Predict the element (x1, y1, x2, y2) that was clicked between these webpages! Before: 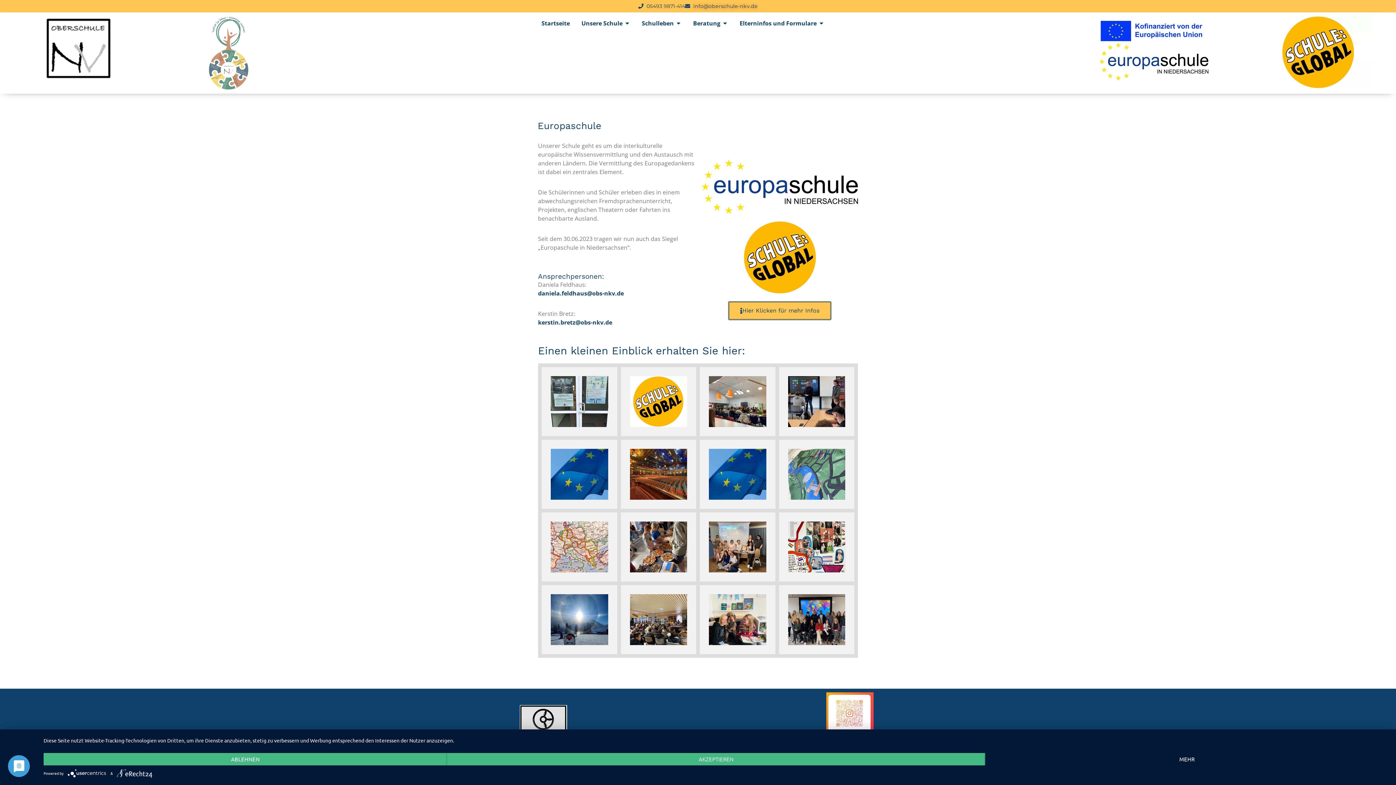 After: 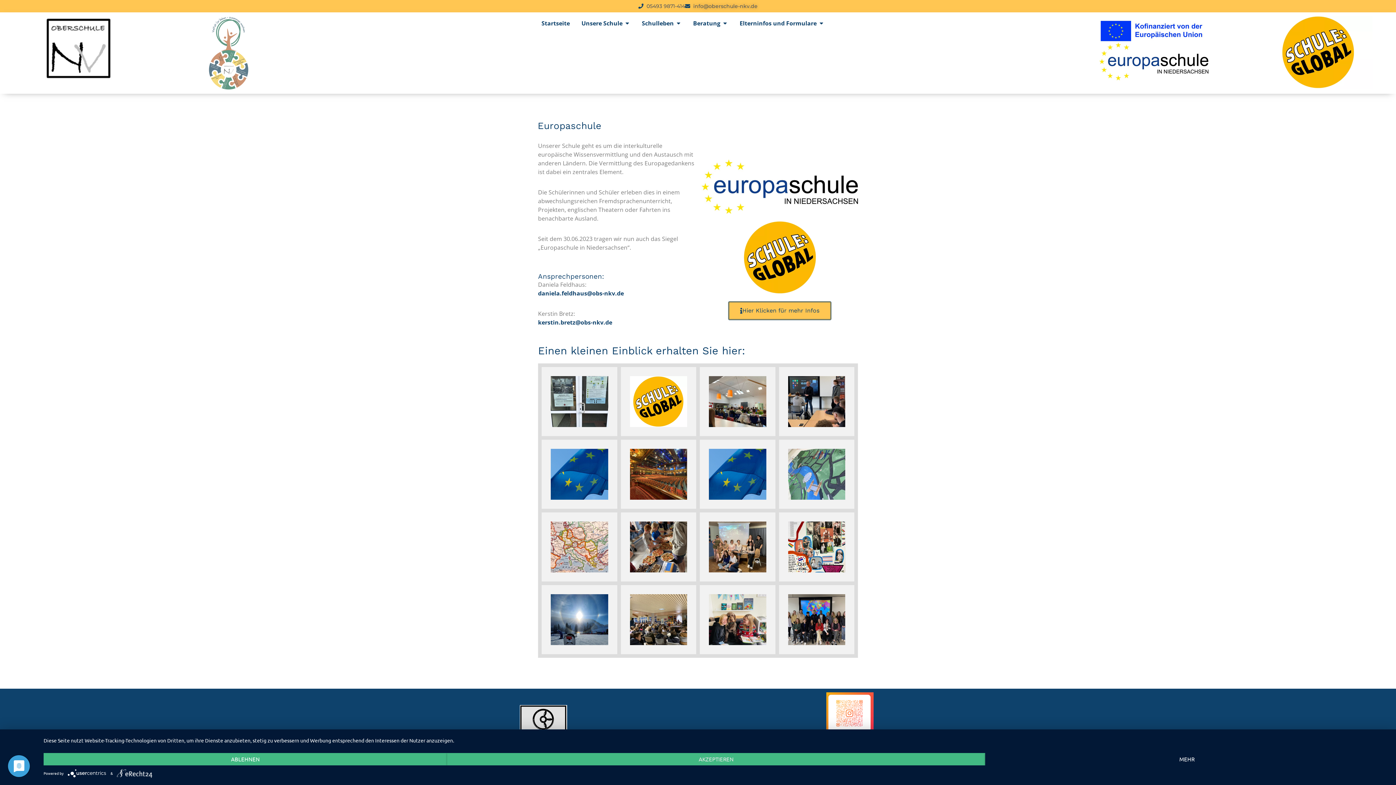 Action: bbox: (1099, 42, 1208, 80)